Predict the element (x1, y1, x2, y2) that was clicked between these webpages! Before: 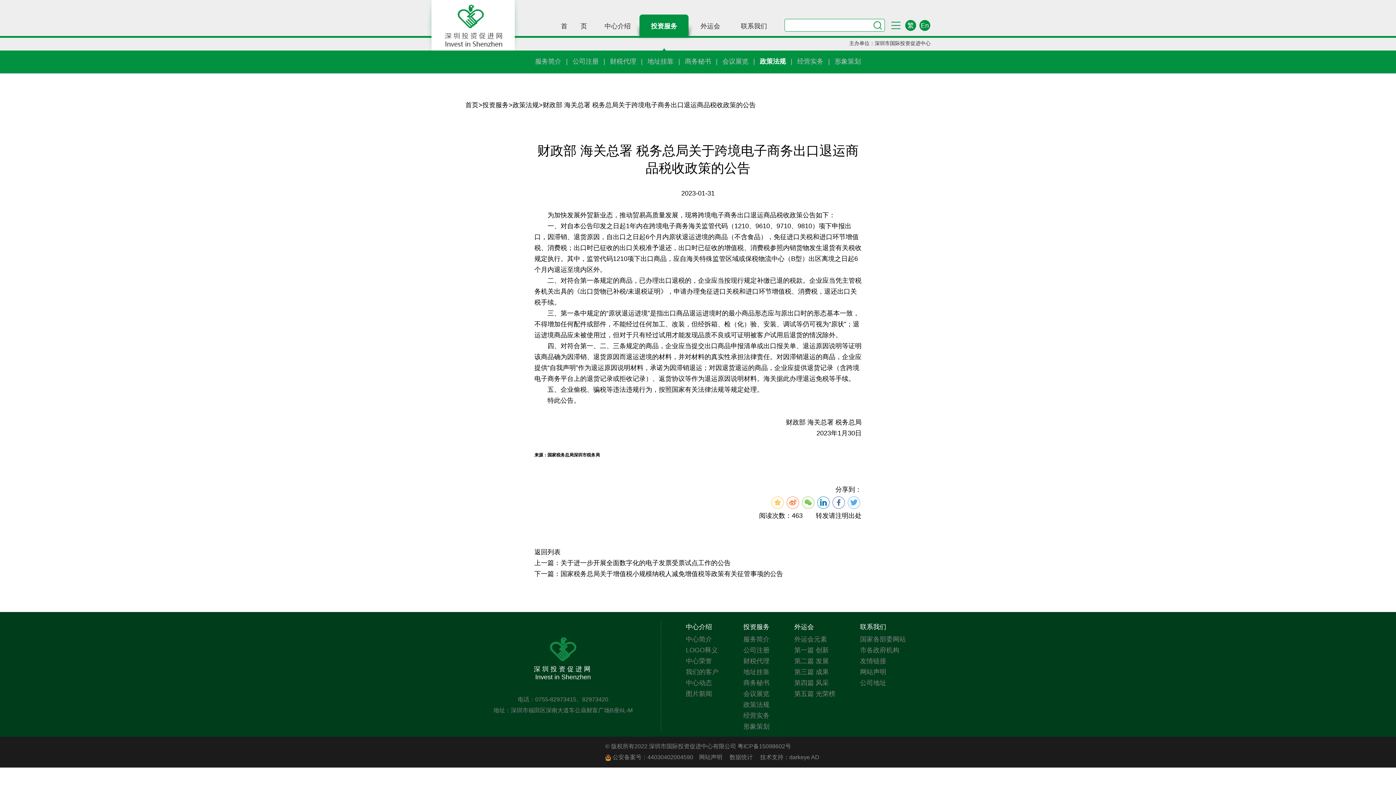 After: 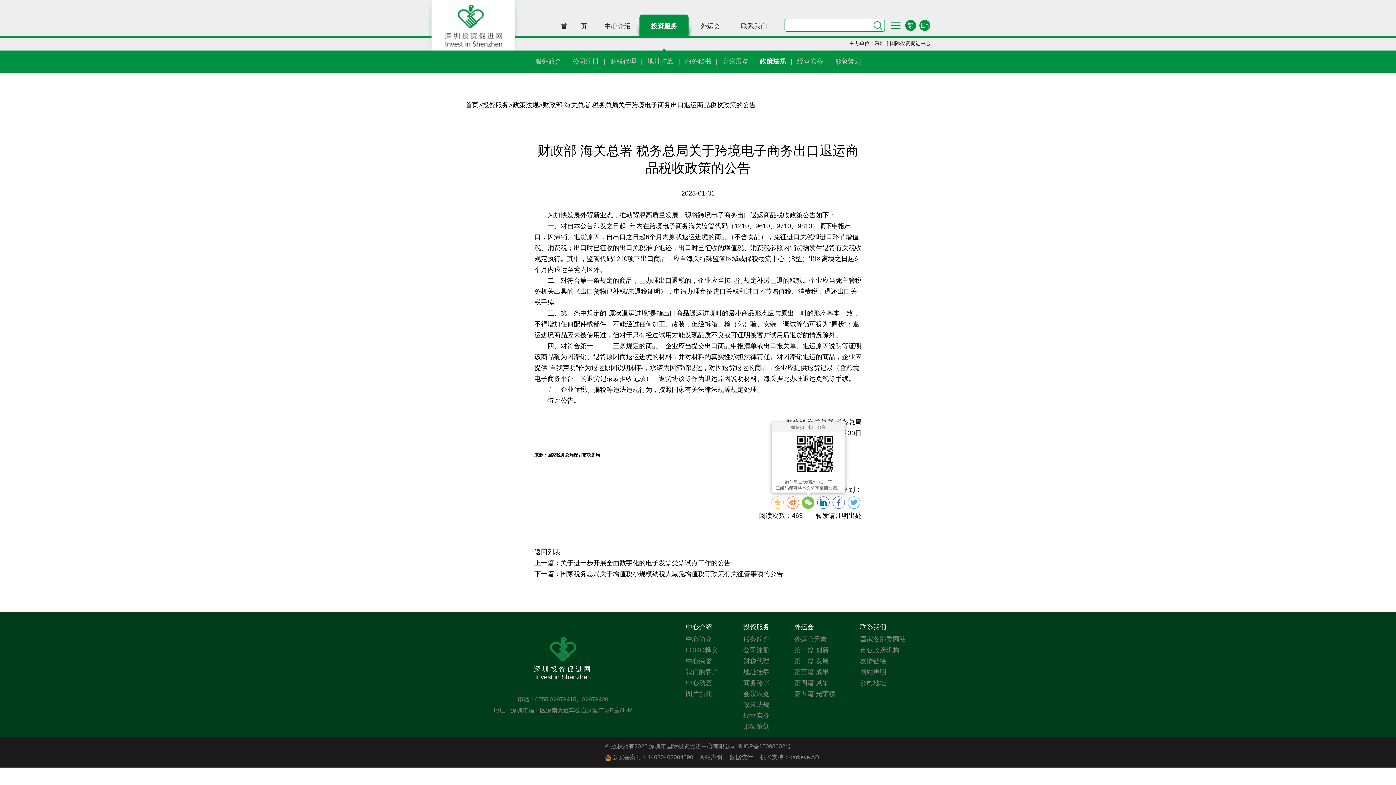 Action: bbox: (802, 496, 814, 509)